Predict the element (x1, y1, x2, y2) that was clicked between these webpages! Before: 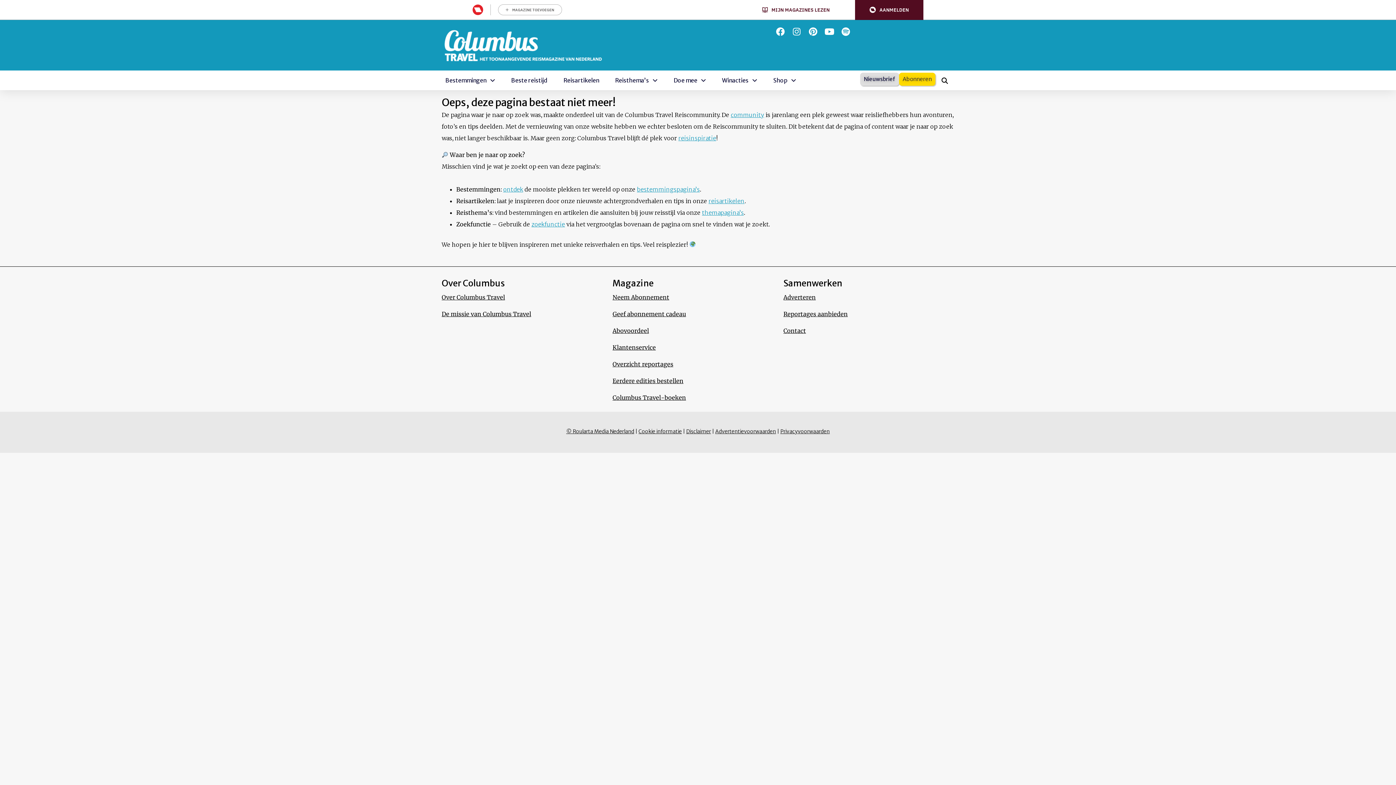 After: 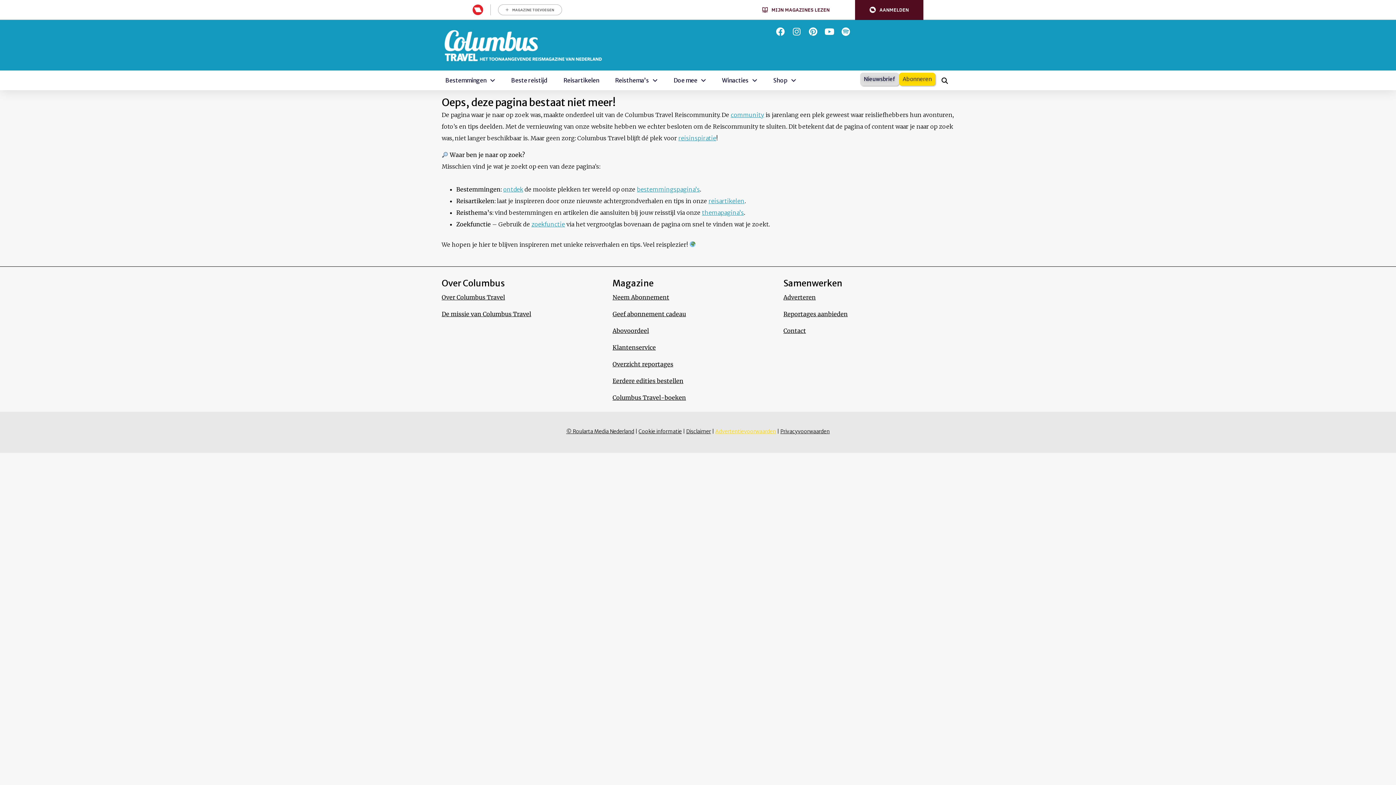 Action: label: Advertentievoorwaarden bbox: (715, 428, 776, 434)